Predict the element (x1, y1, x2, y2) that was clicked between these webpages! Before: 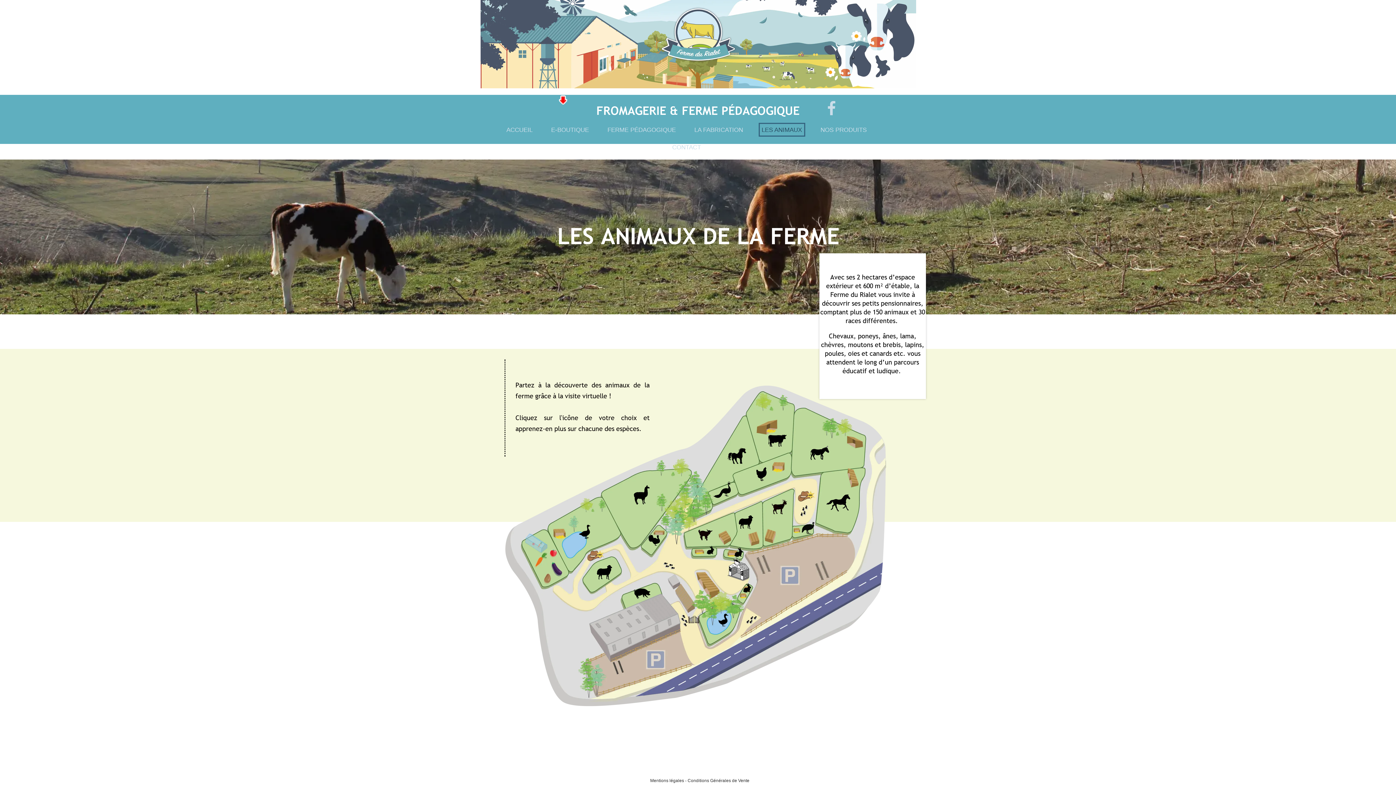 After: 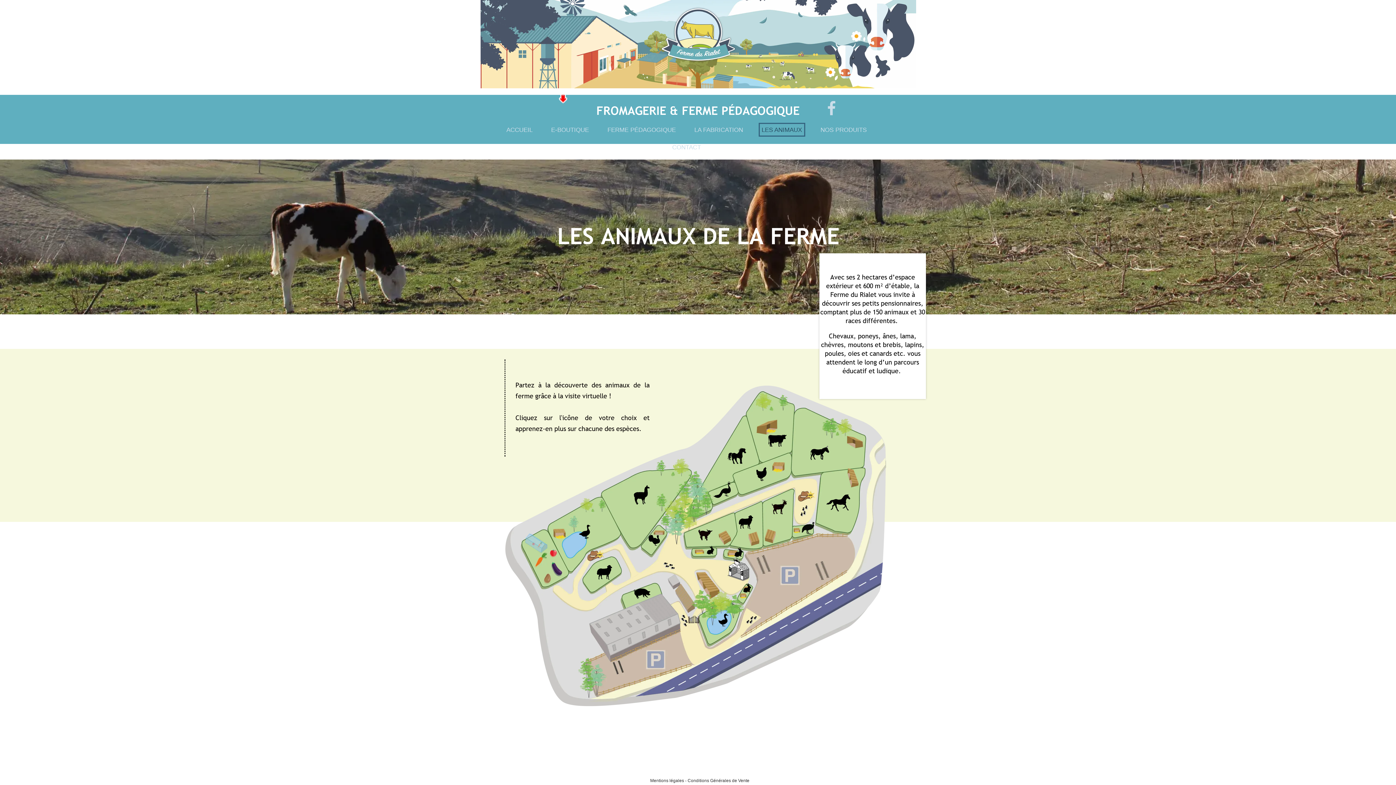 Action: bbox: (824, 101, 838, 115) label: 